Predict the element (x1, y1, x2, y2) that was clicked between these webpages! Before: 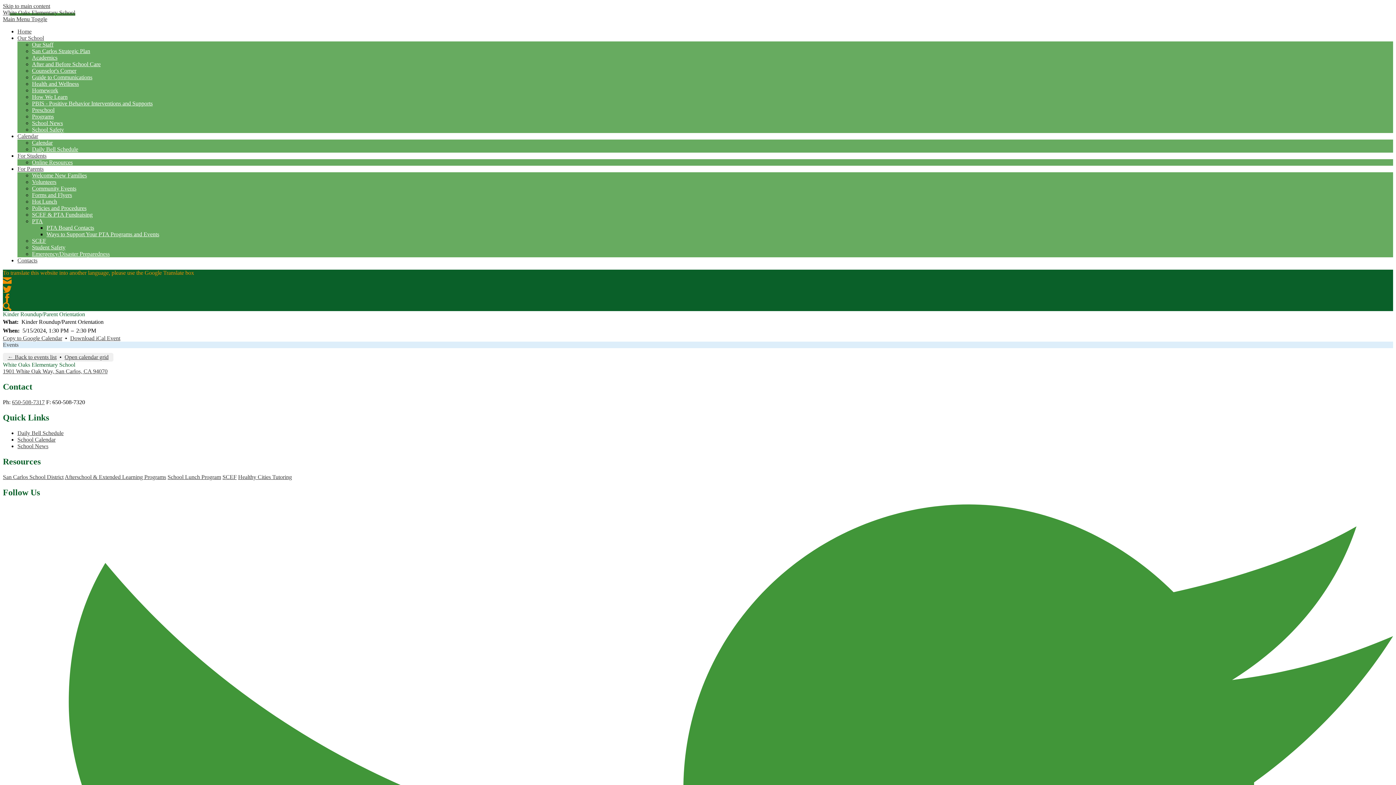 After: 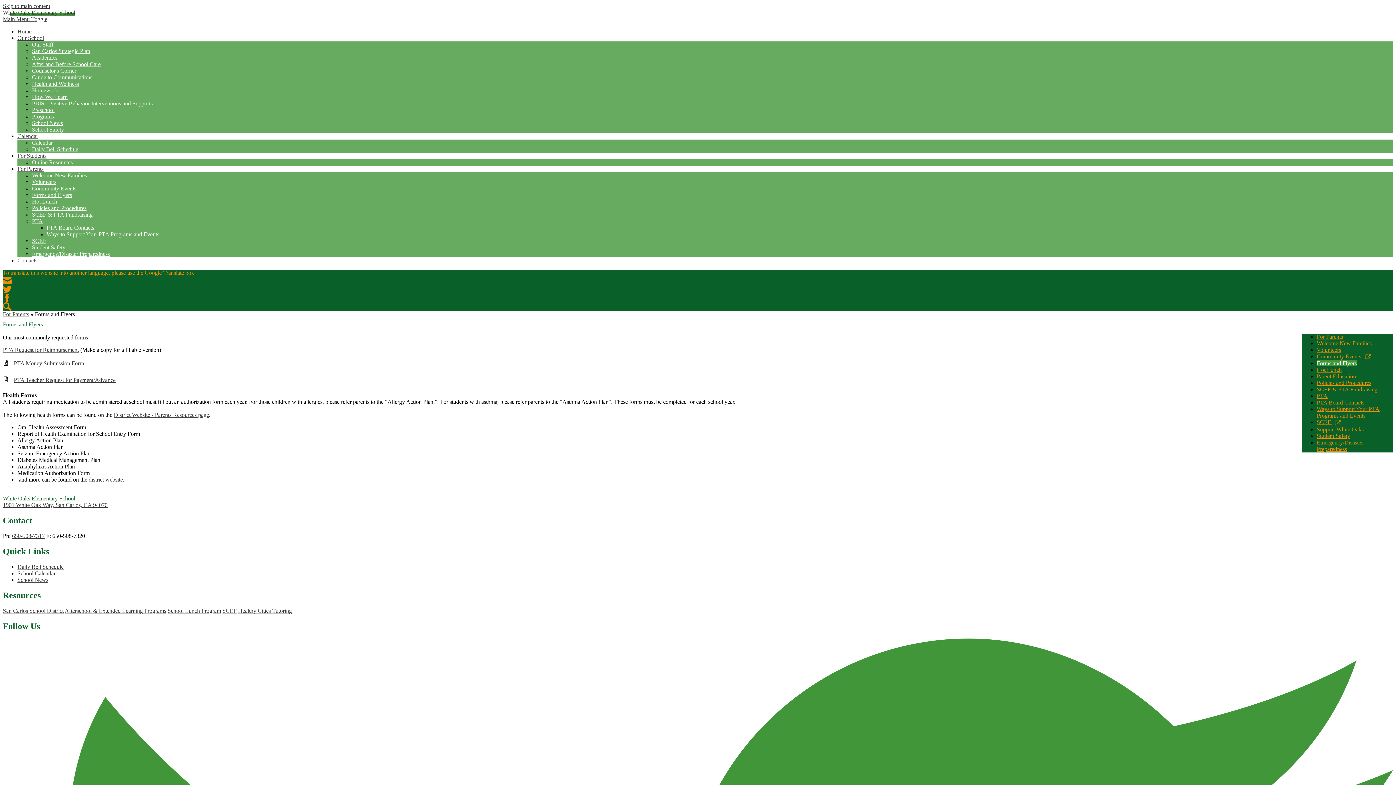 Action: label: Forms and Flyers bbox: (32, 192, 72, 198)